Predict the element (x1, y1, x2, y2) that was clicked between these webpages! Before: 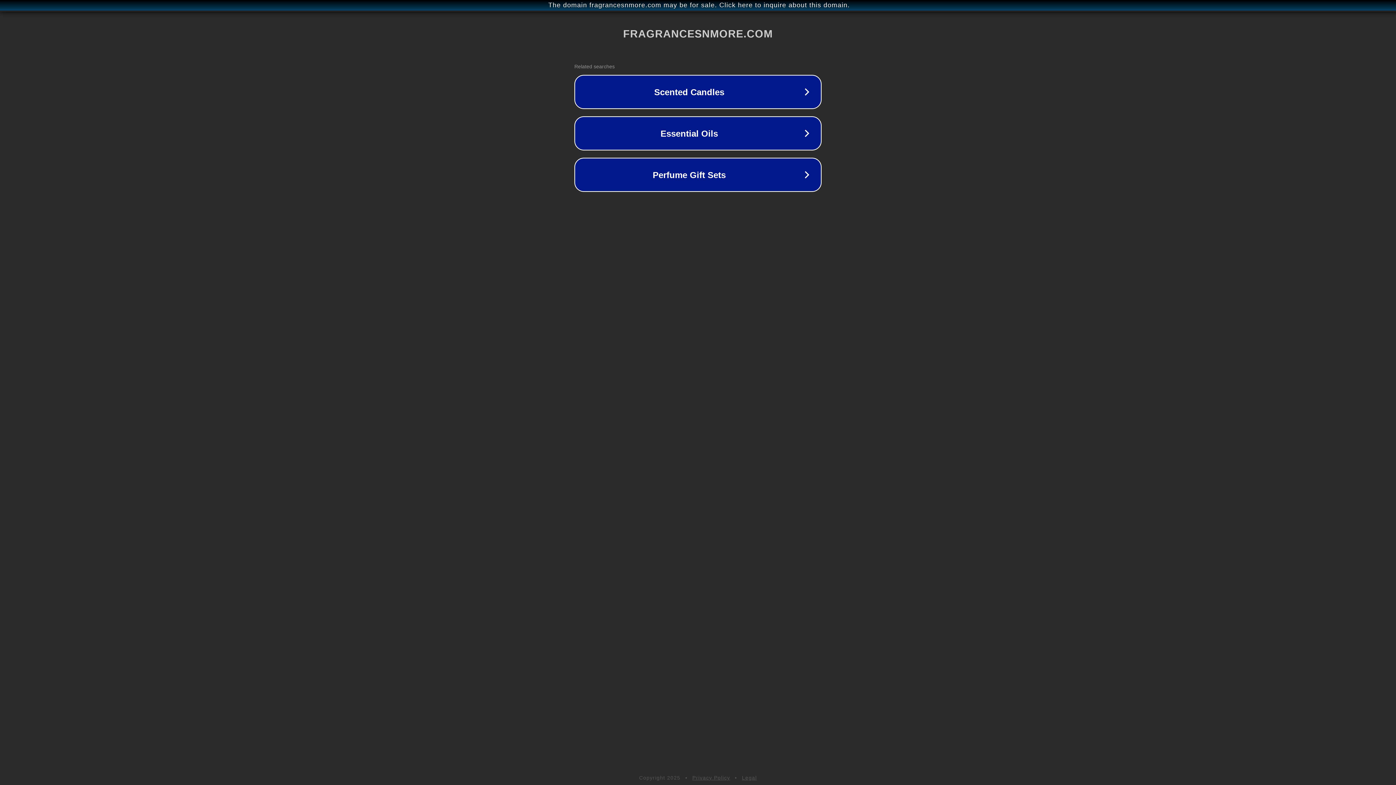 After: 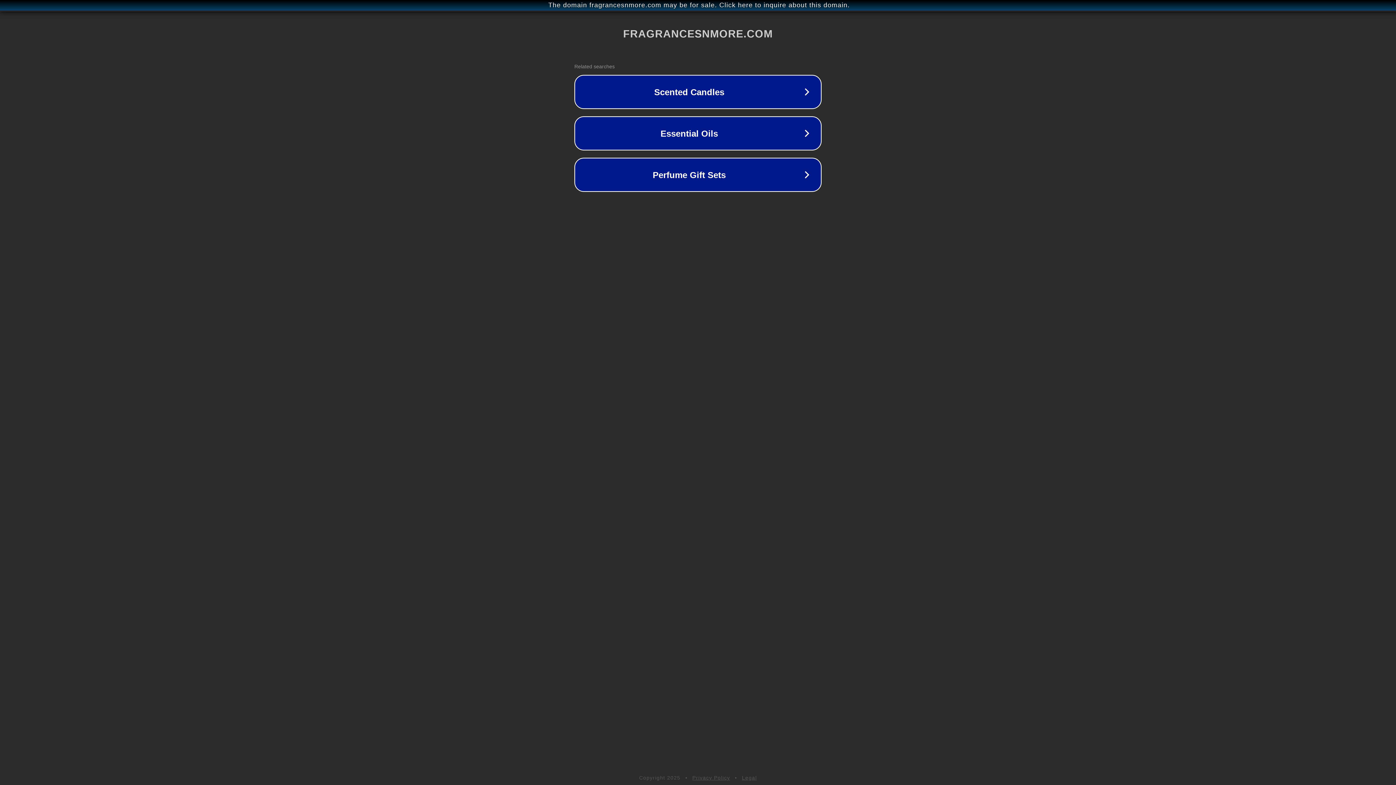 Action: label: Privacy Policy bbox: (692, 775, 730, 781)